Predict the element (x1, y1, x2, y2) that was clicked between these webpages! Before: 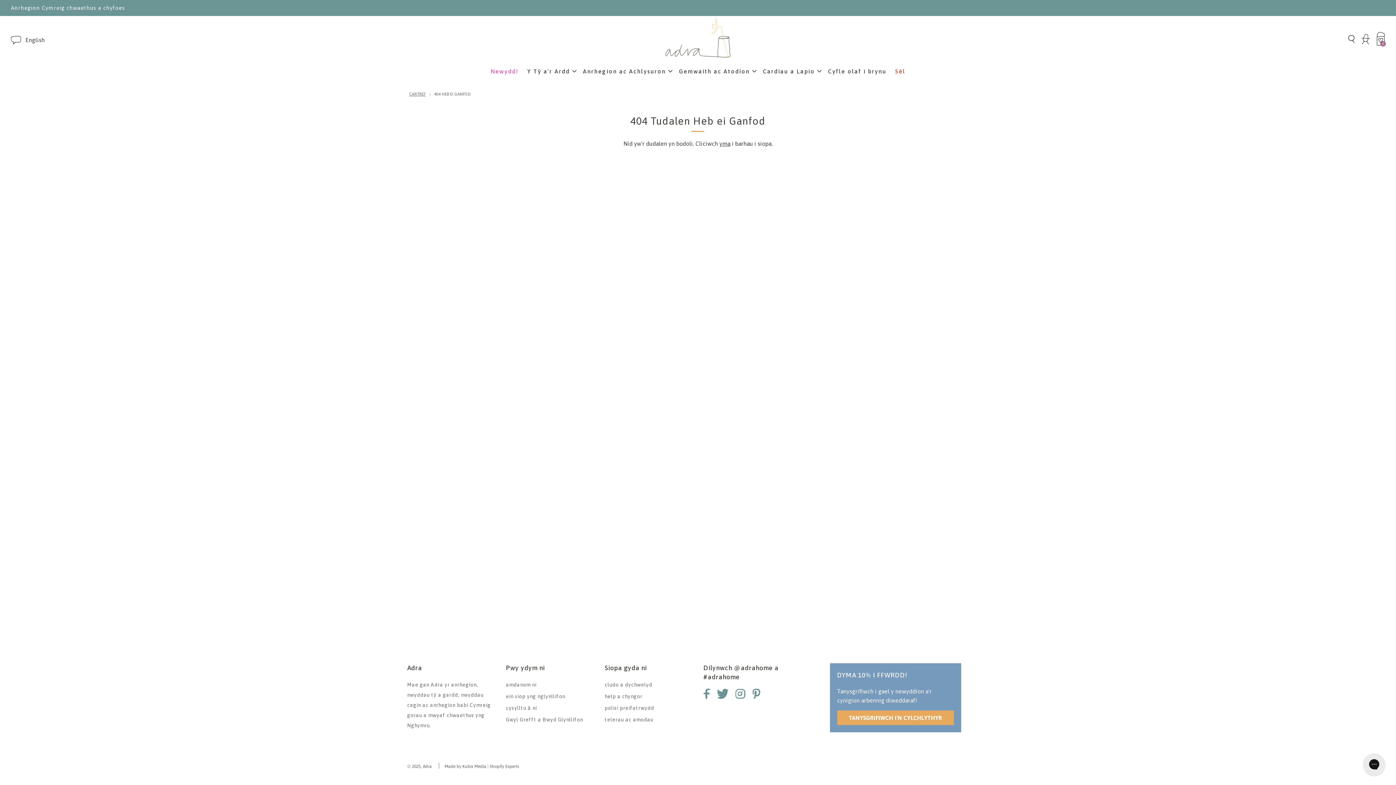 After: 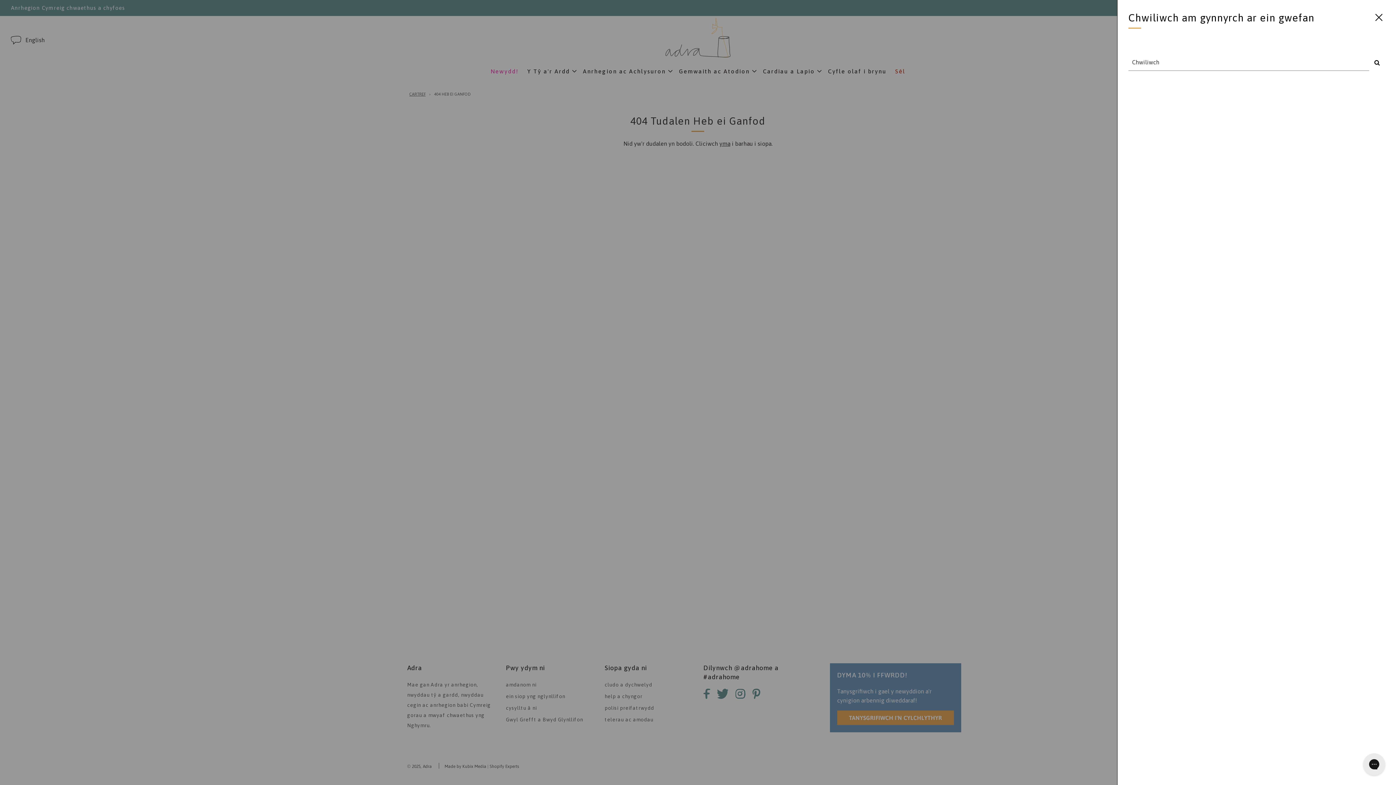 Action: bbox: (1348, 37, 1354, 44)